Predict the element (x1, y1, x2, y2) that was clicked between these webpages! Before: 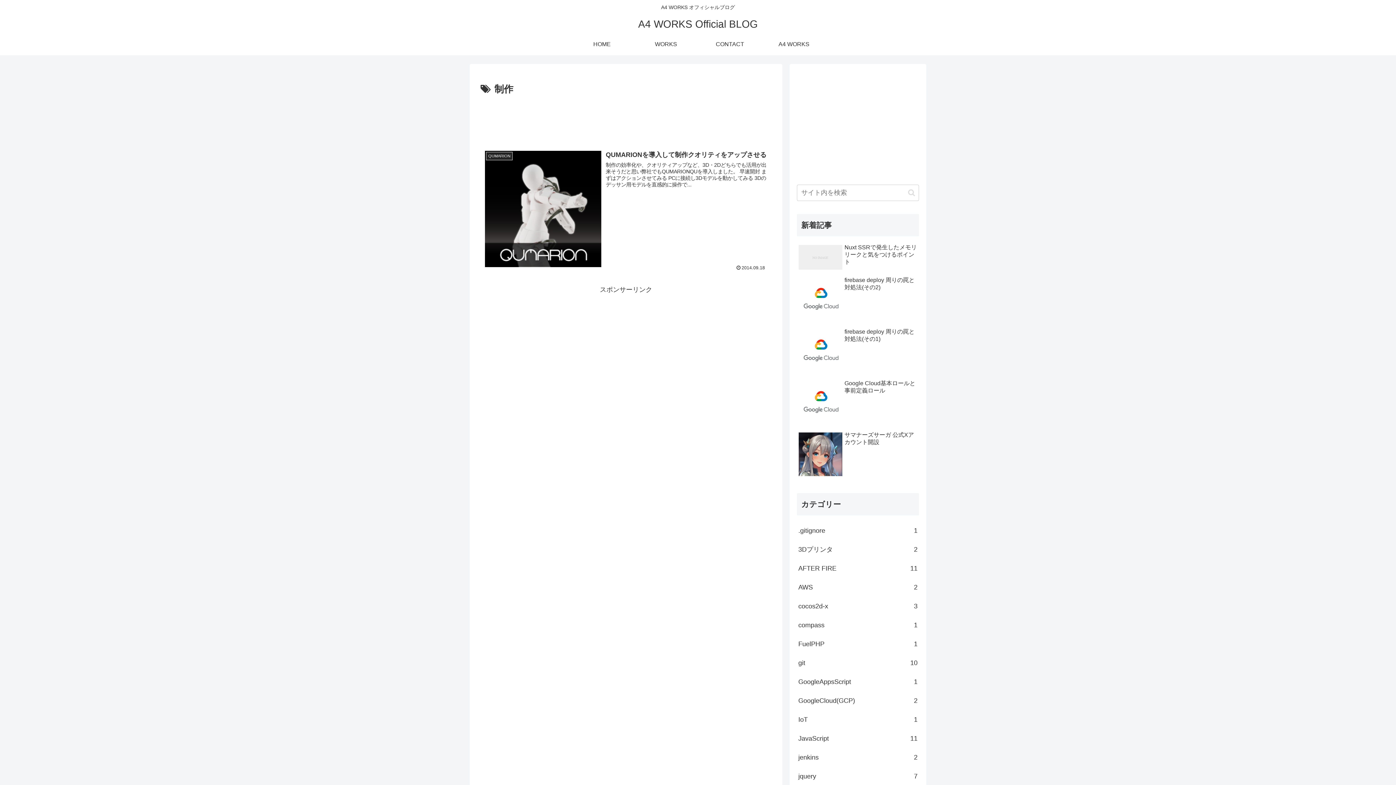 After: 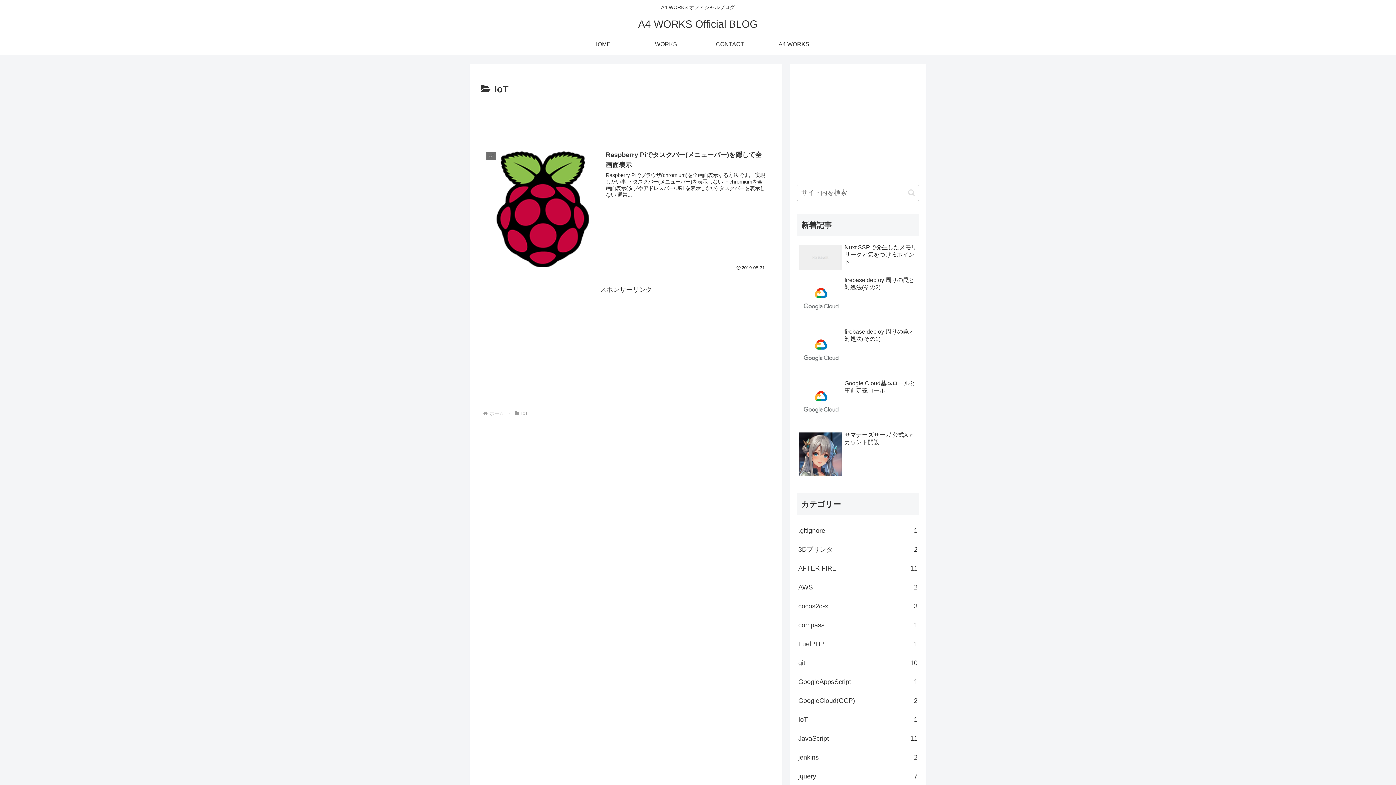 Action: bbox: (797, 710, 919, 729) label: IoT
1